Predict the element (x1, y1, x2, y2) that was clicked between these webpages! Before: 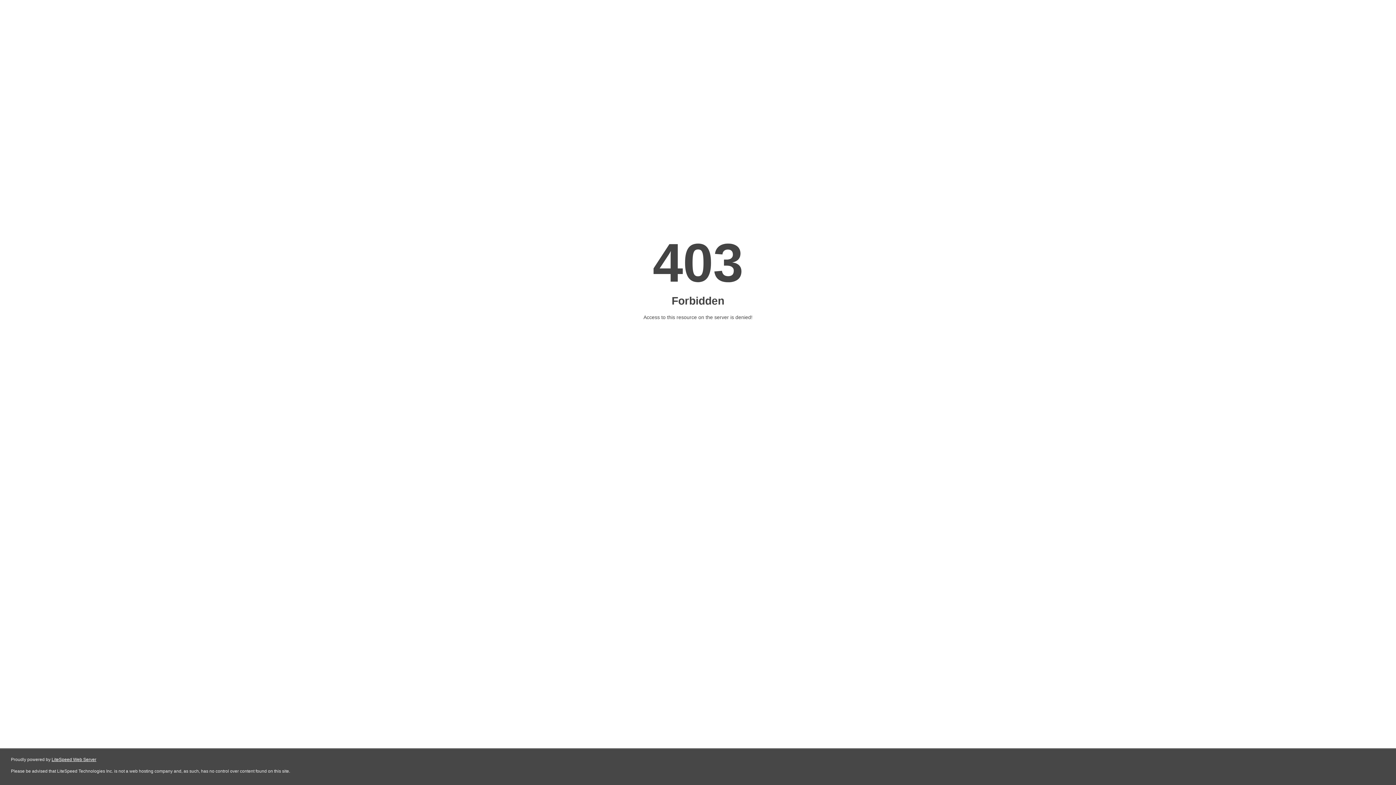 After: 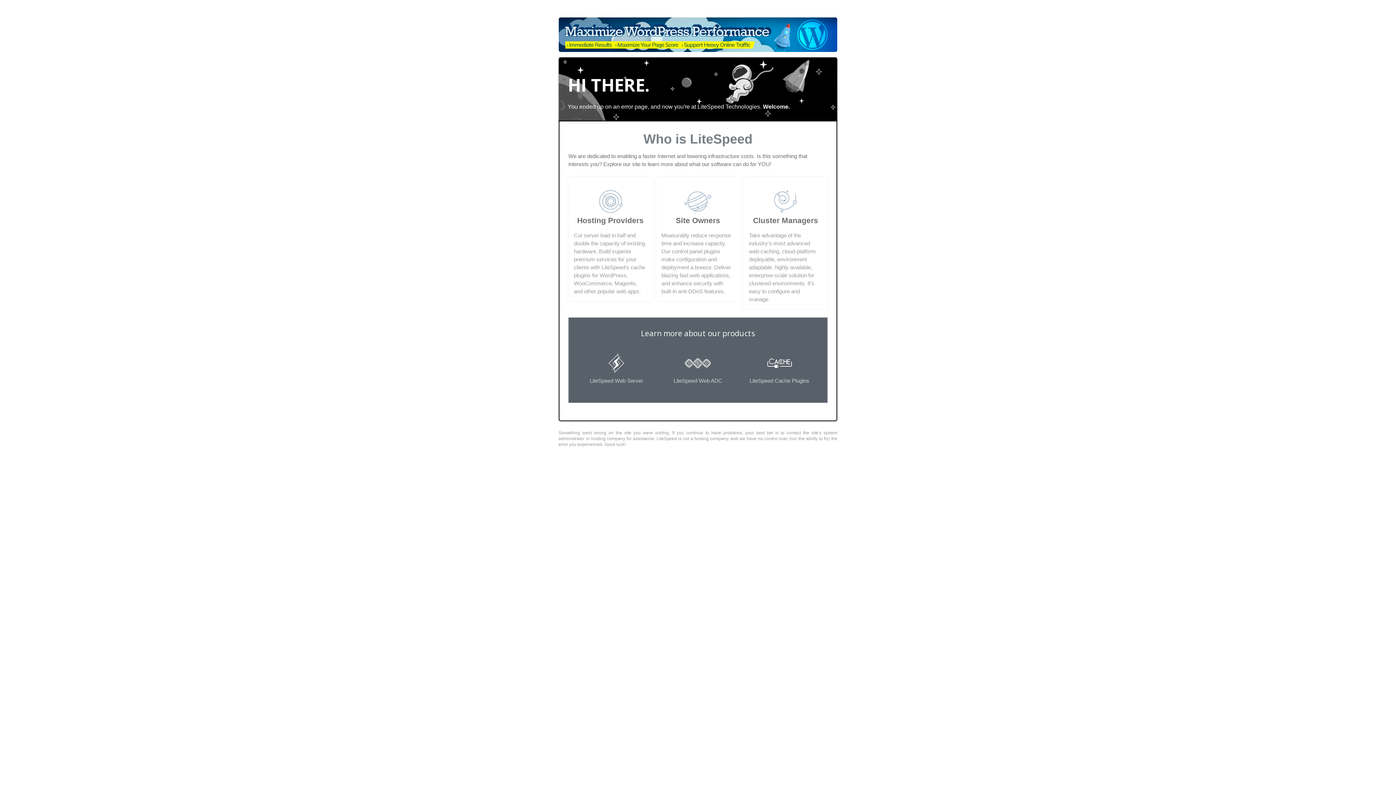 Action: bbox: (51, 757, 96, 762) label: LiteSpeed Web Server